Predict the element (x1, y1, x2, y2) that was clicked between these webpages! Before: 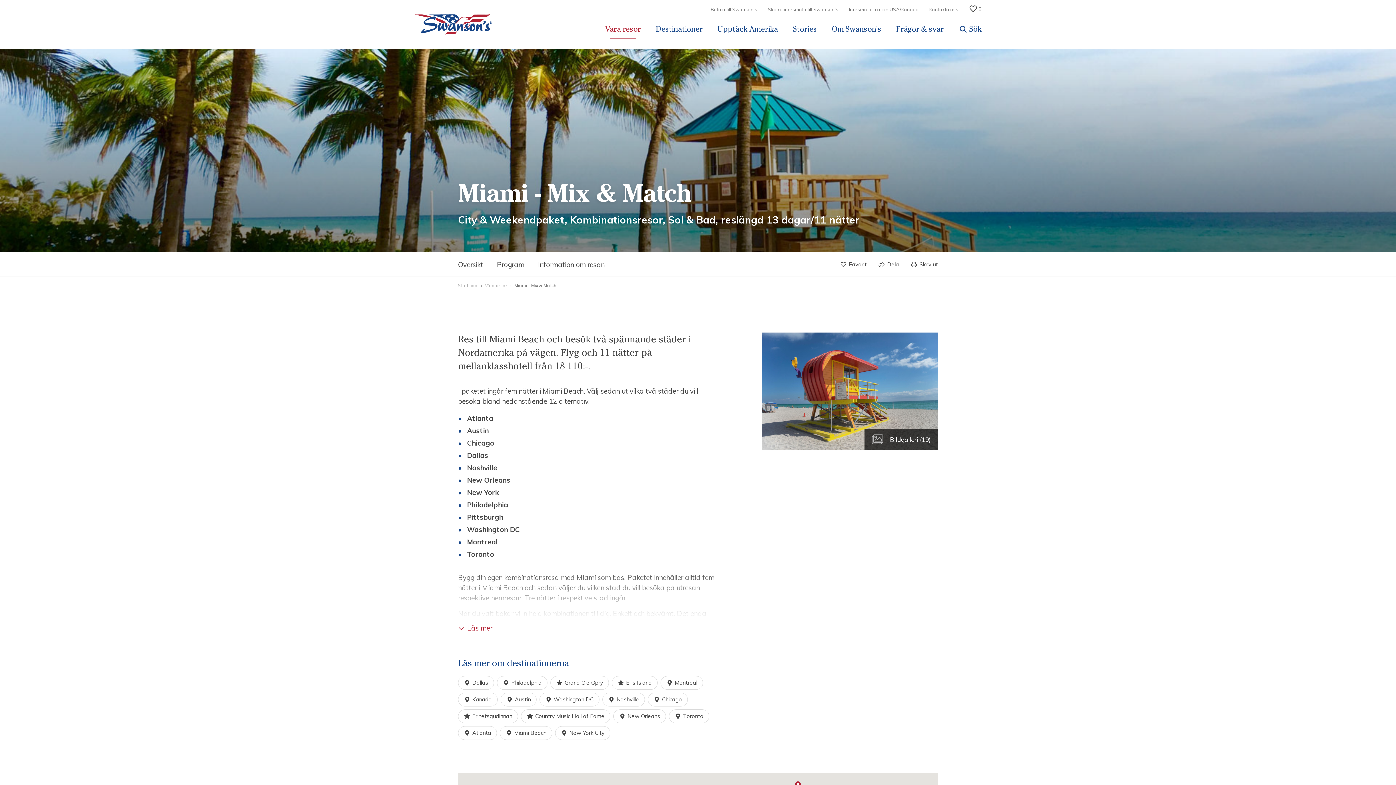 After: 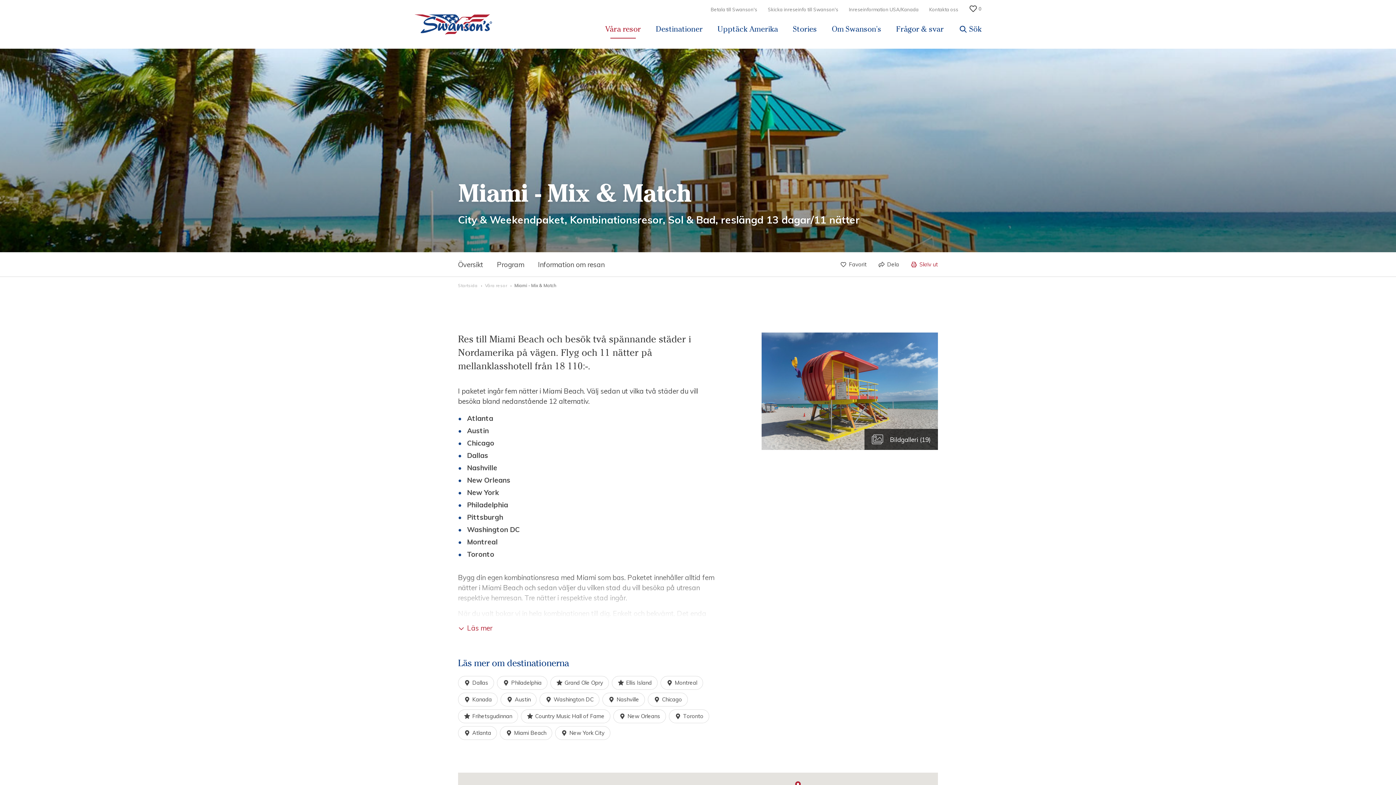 Action: label: Skriv ut bbox: (905, 255, 944, 273)